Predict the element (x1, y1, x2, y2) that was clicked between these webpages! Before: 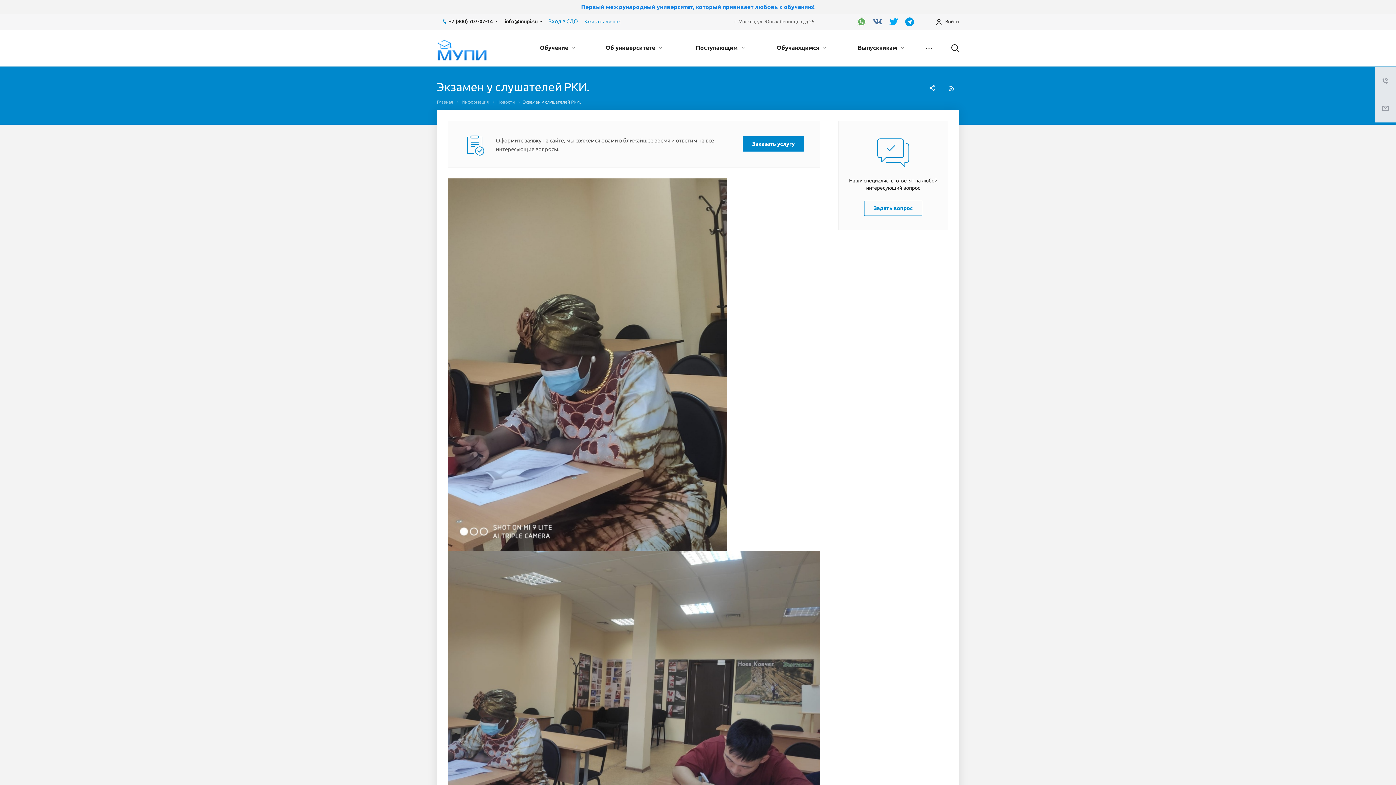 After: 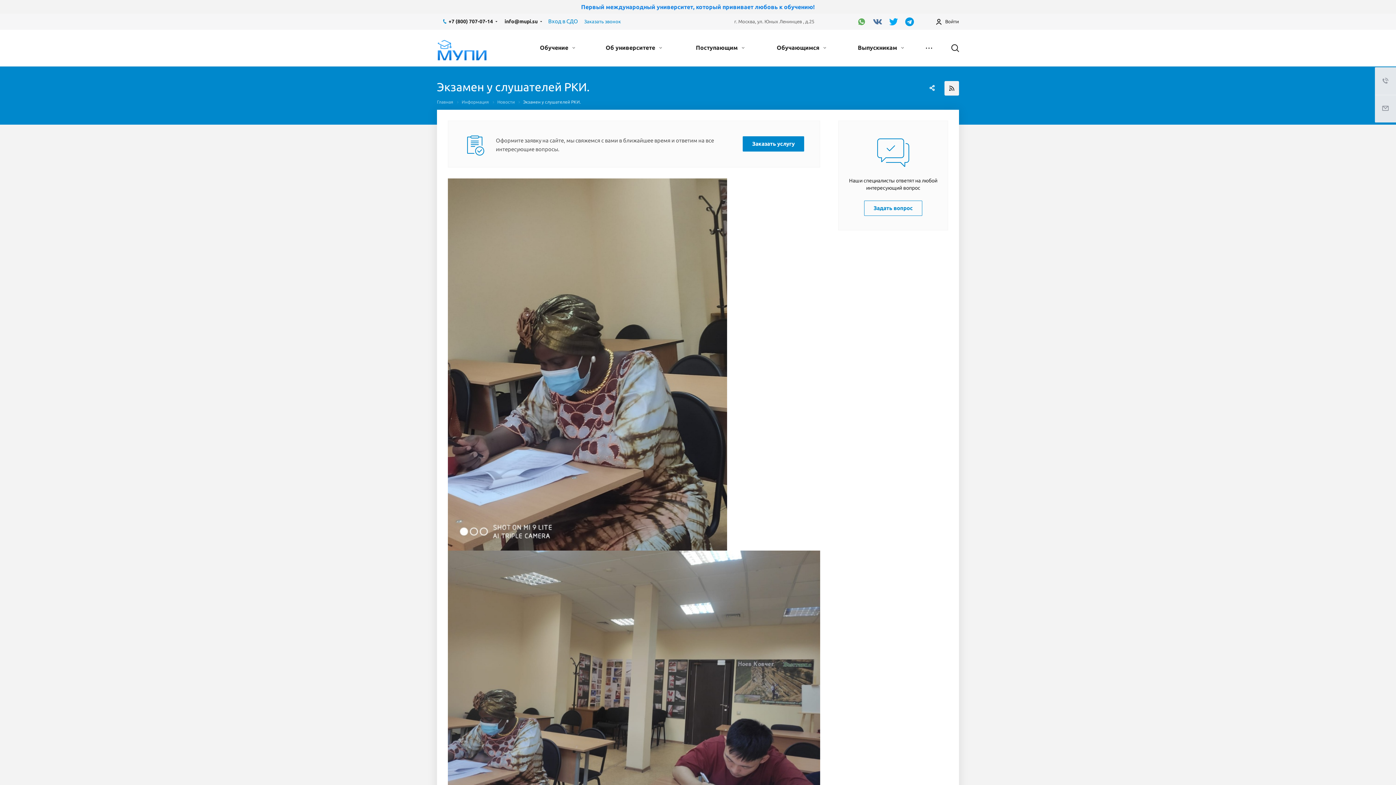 Action: bbox: (944, 81, 959, 95) label: RSS